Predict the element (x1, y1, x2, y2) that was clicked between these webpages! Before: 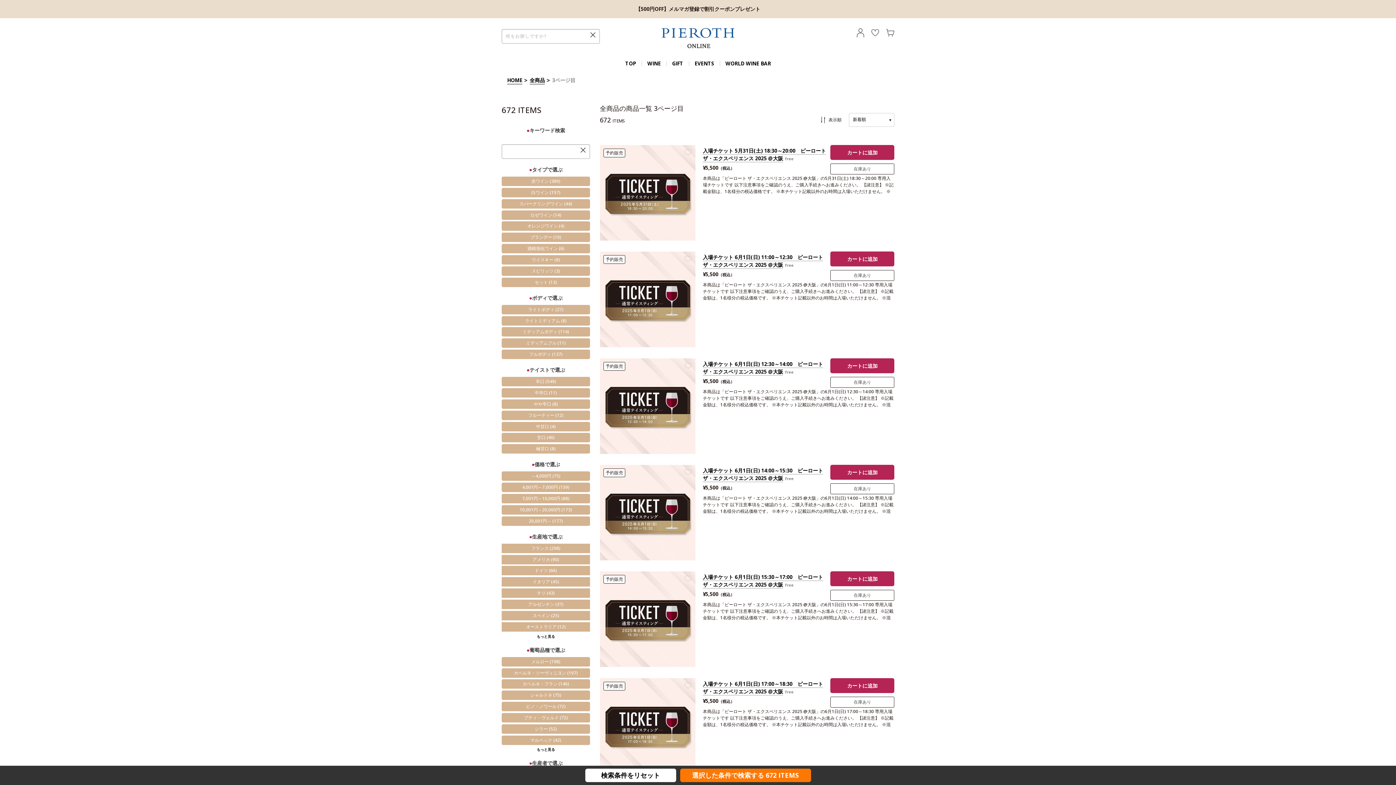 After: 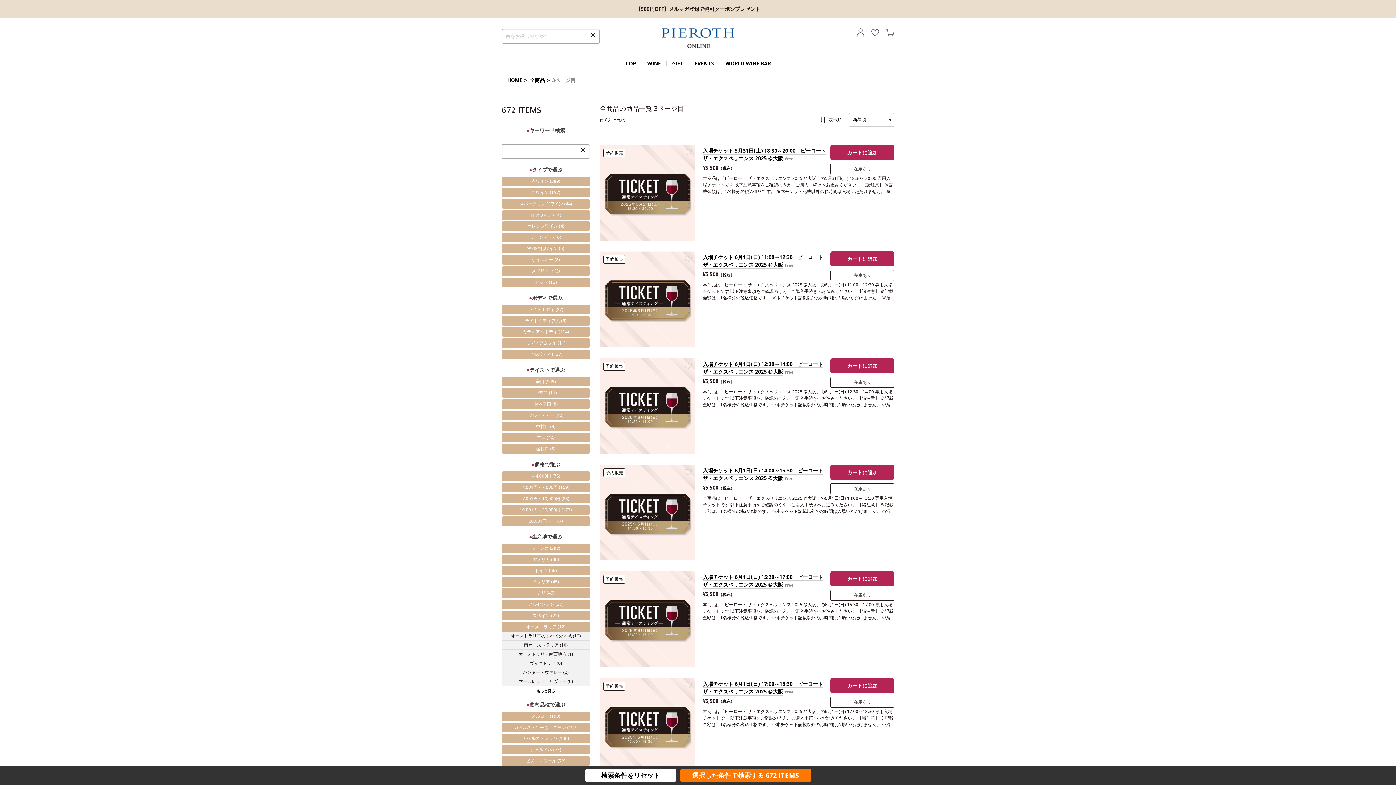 Action: bbox: (501, 622, 590, 631) label: オーストラリア (12)